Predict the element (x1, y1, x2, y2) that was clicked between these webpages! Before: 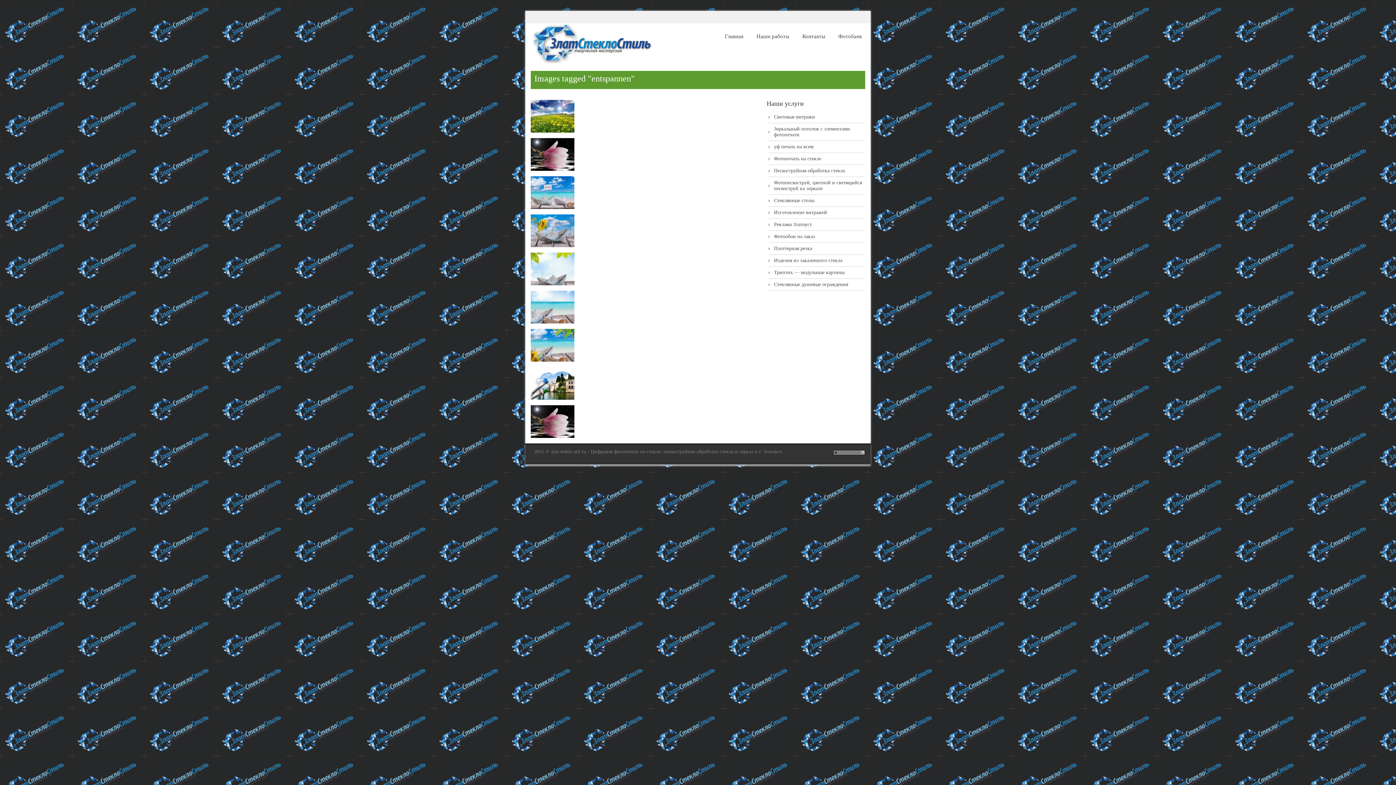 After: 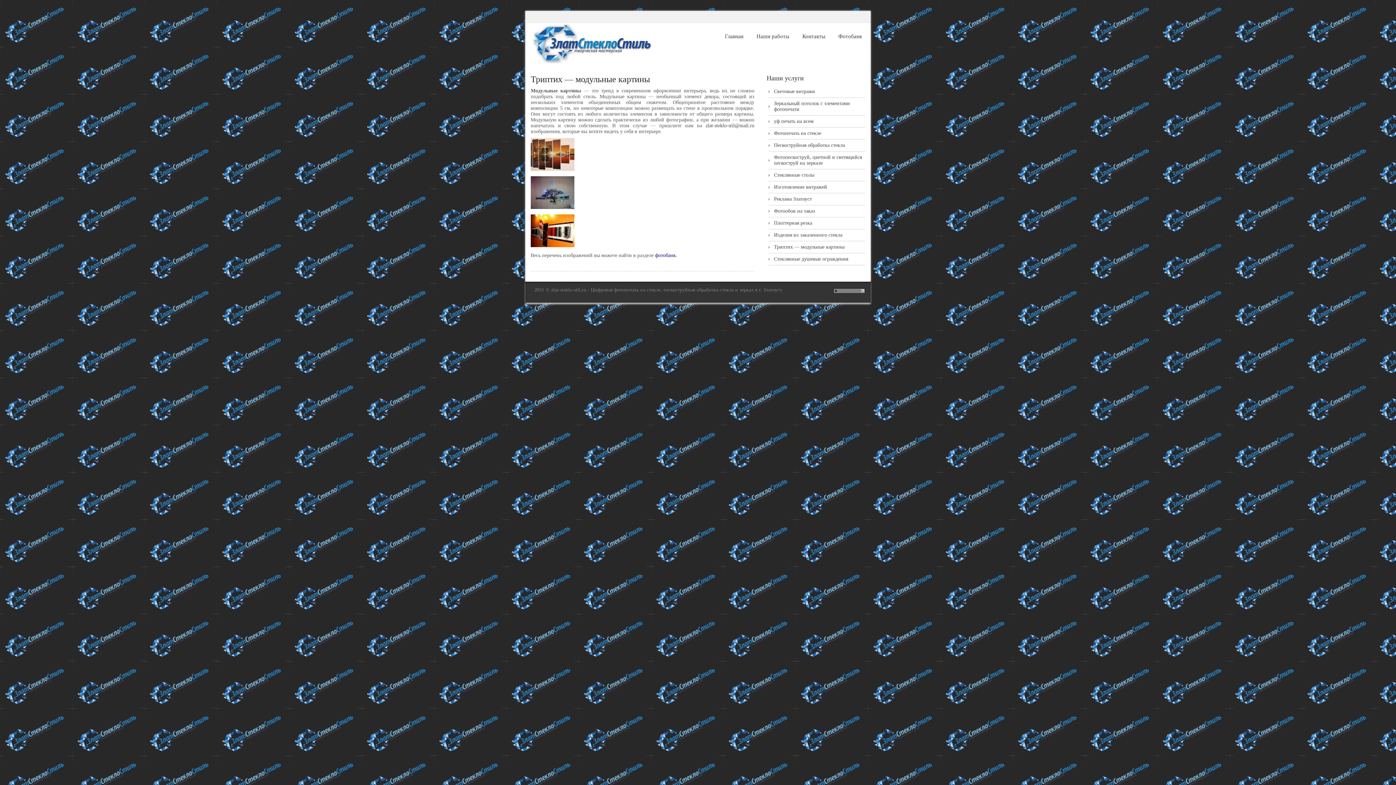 Action: bbox: (774, 269, 844, 275) label: Триптих — модульные картины